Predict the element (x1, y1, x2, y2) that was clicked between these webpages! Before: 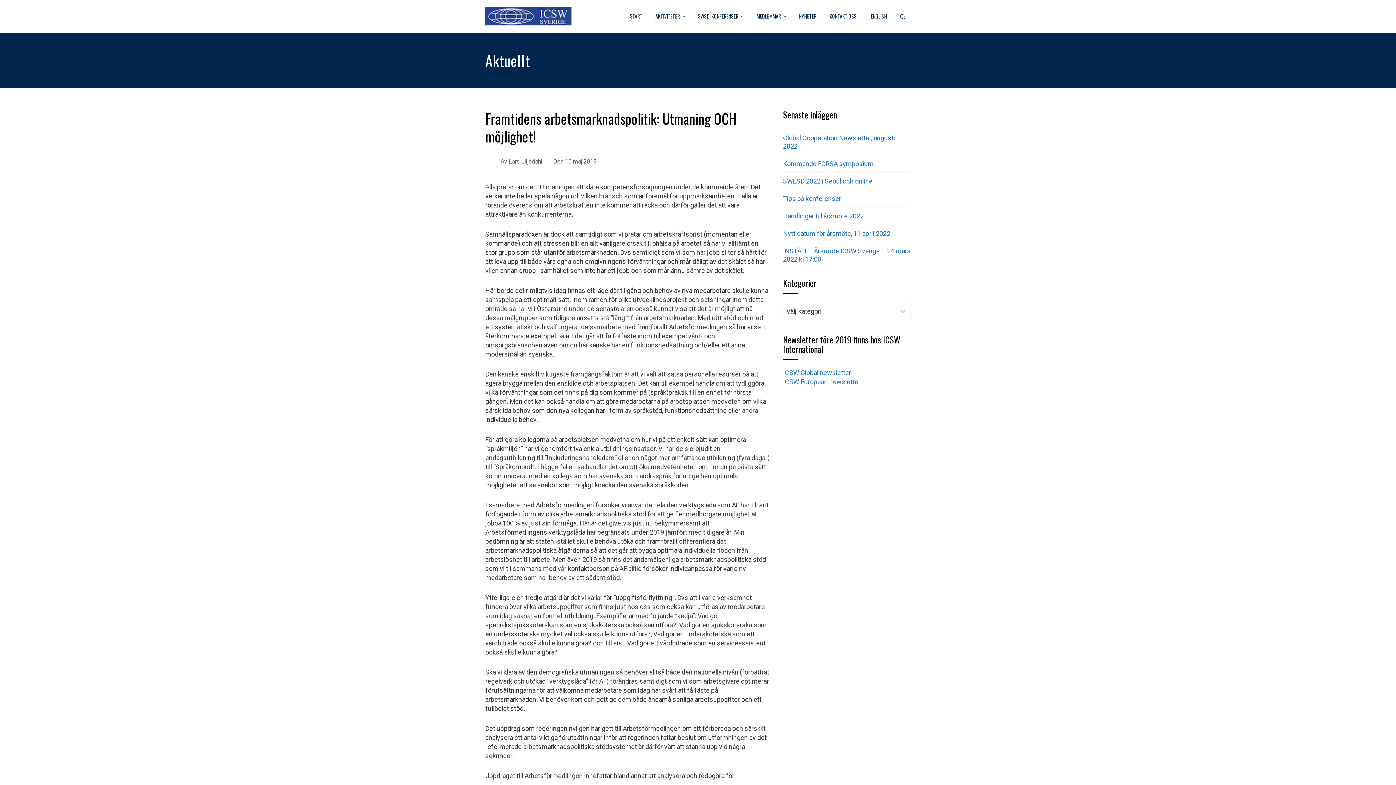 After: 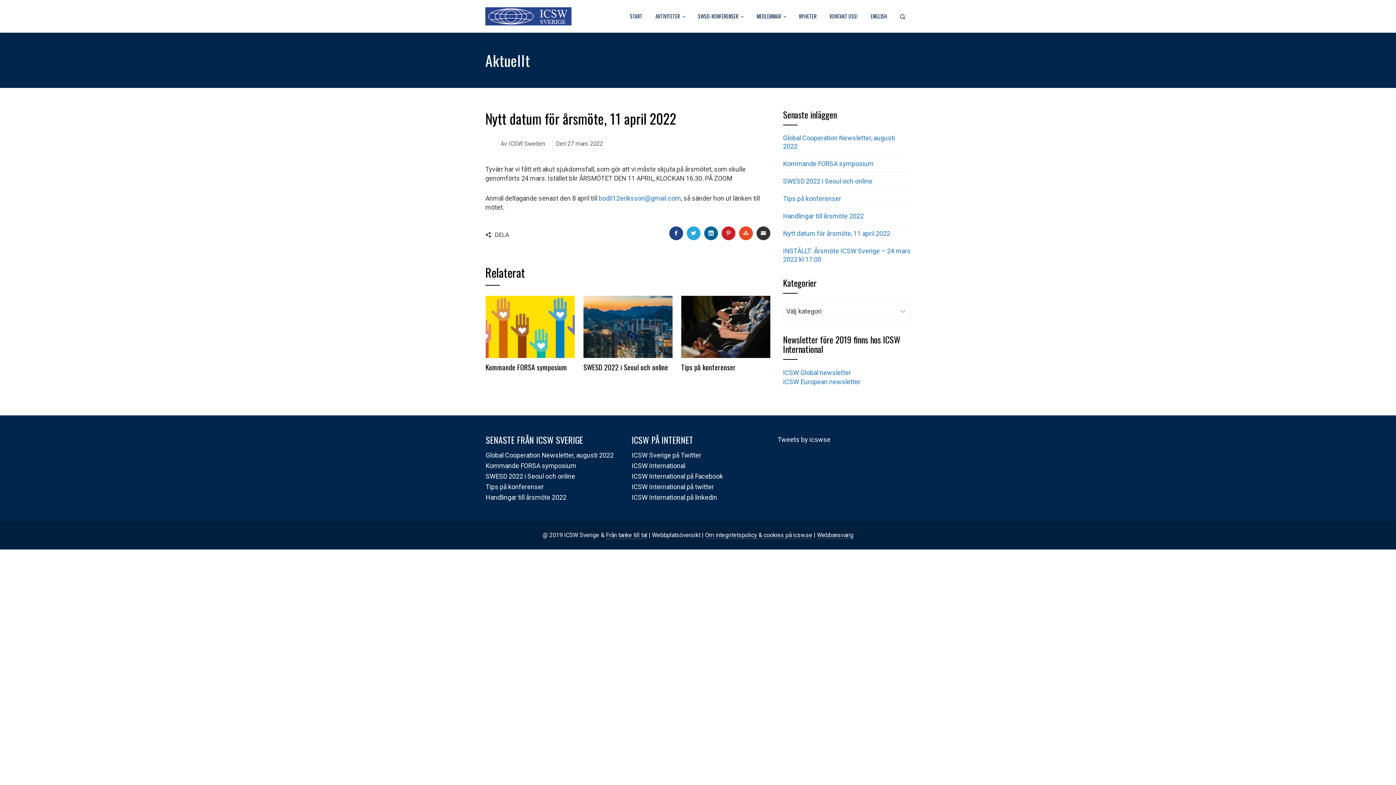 Action: bbox: (783, 229, 890, 237) label: Nytt datum för årsmöte, 11 april 2022